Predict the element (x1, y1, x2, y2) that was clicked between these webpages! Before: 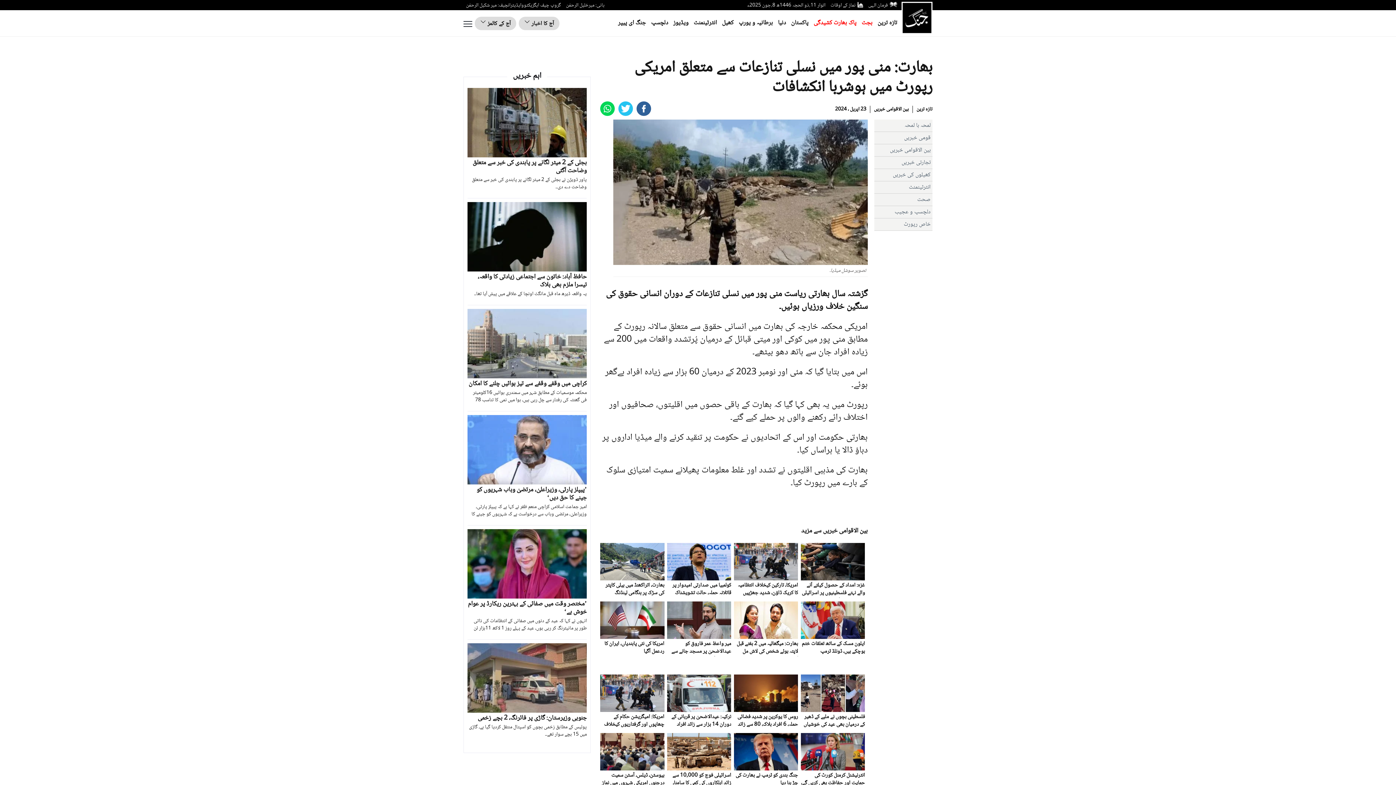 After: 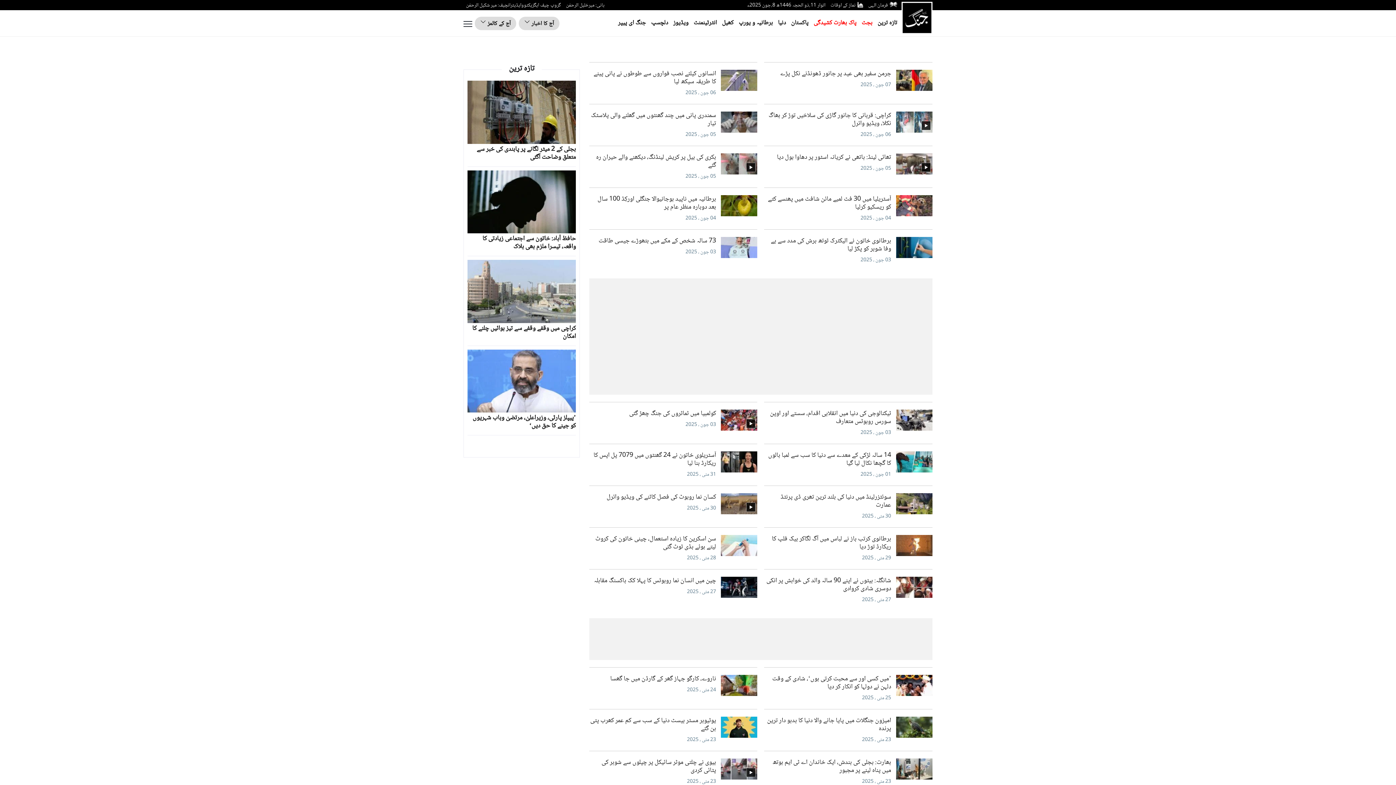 Action: label: دلچسپ و عجیب bbox: (894, 208, 930, 217)